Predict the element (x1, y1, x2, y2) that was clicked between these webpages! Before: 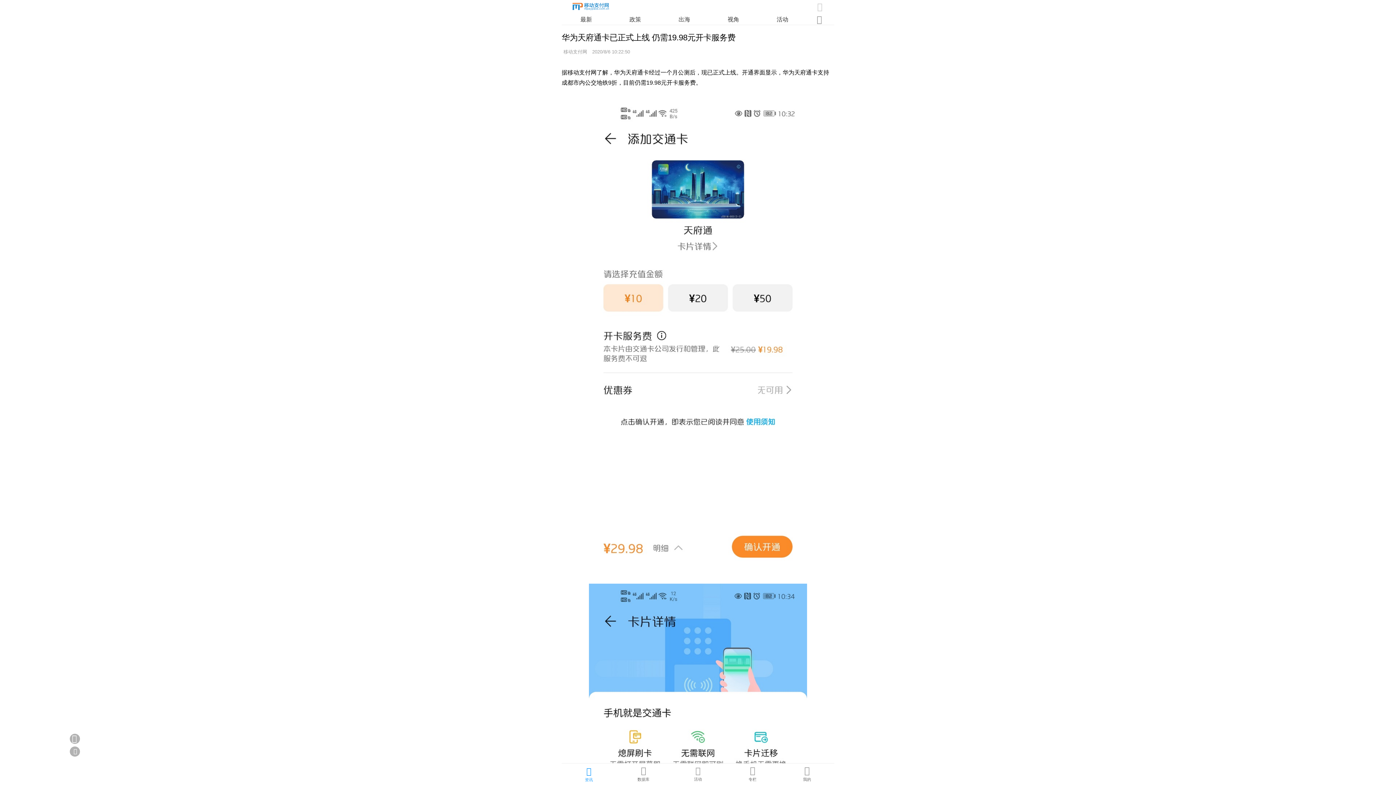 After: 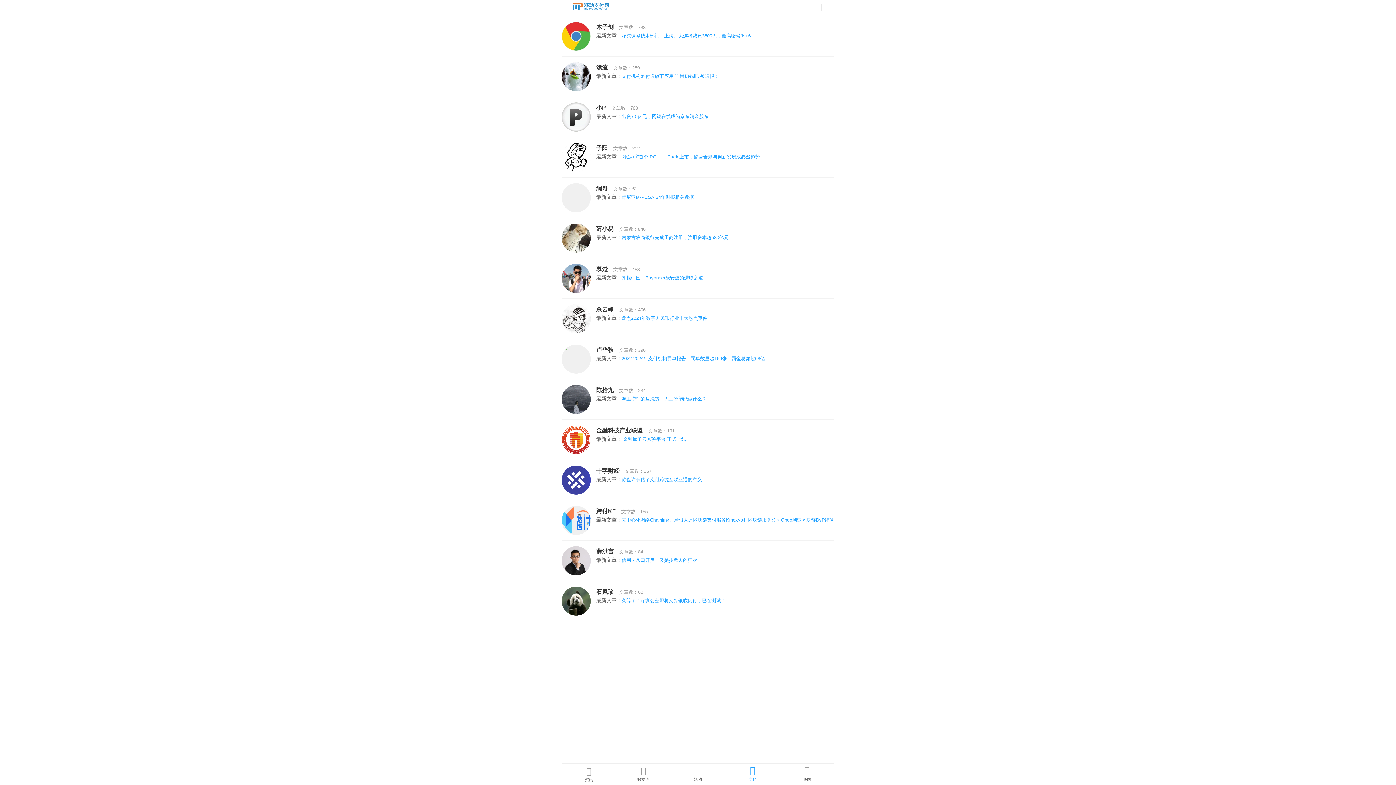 Action: label: 
专栏 bbox: (748, 769, 756, 782)